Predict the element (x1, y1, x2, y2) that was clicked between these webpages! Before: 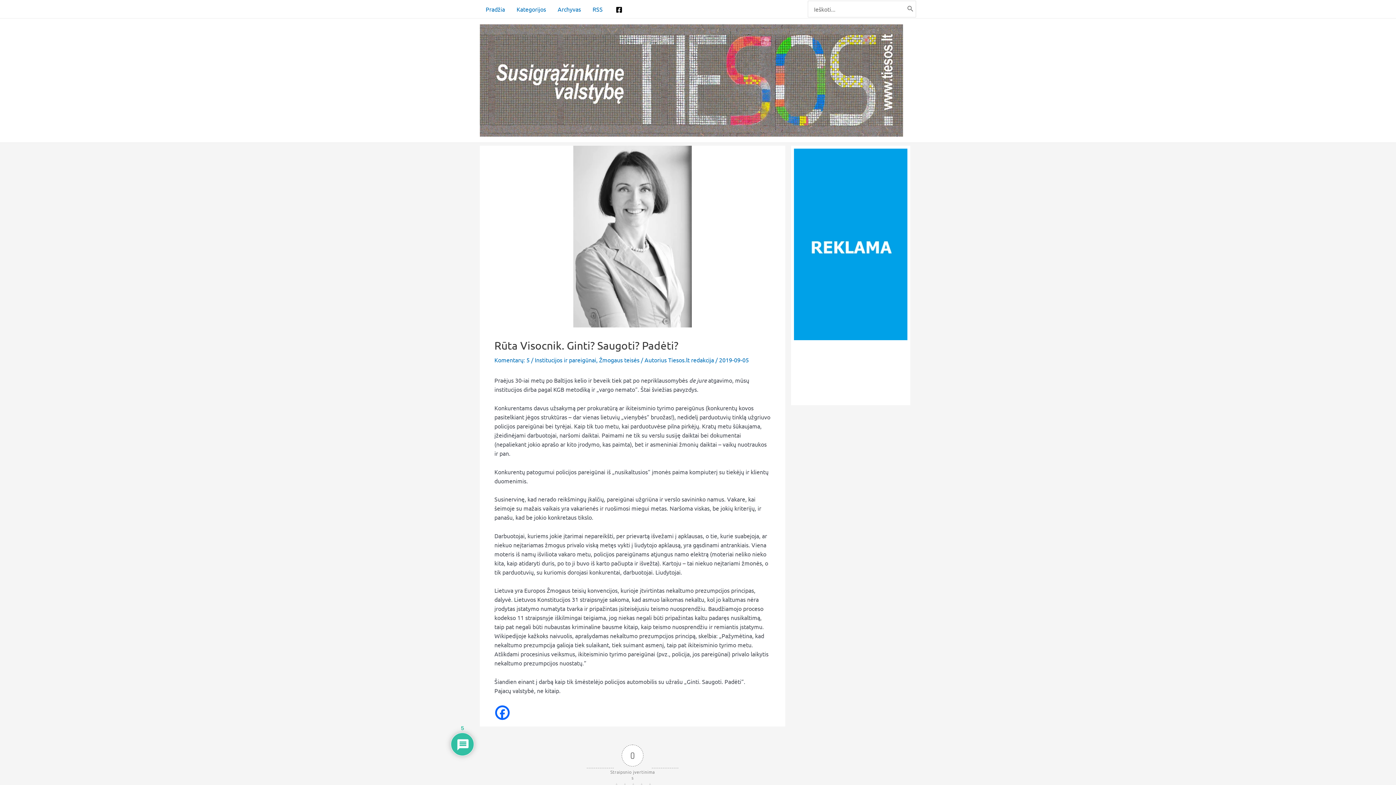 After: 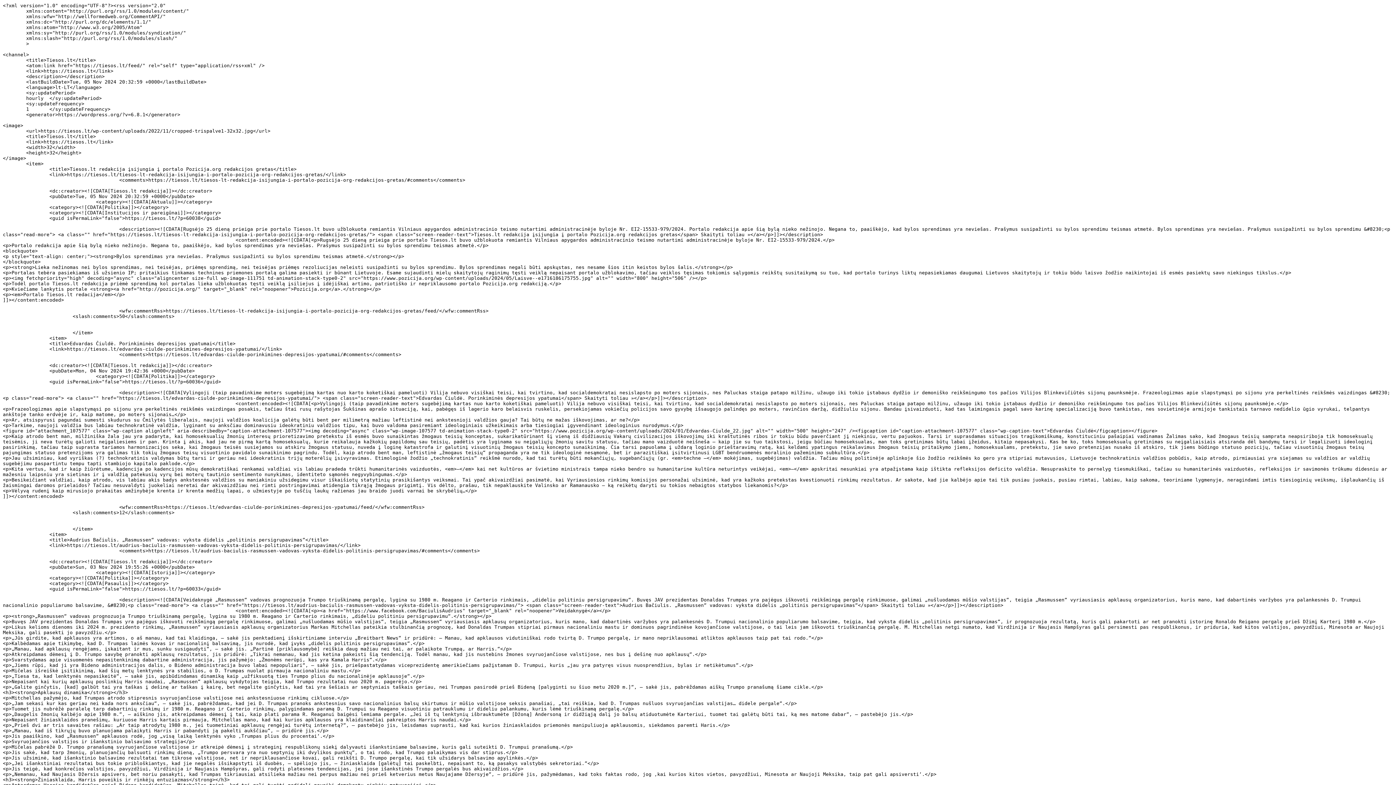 Action: label: RSS bbox: (586, 0, 608, 18)